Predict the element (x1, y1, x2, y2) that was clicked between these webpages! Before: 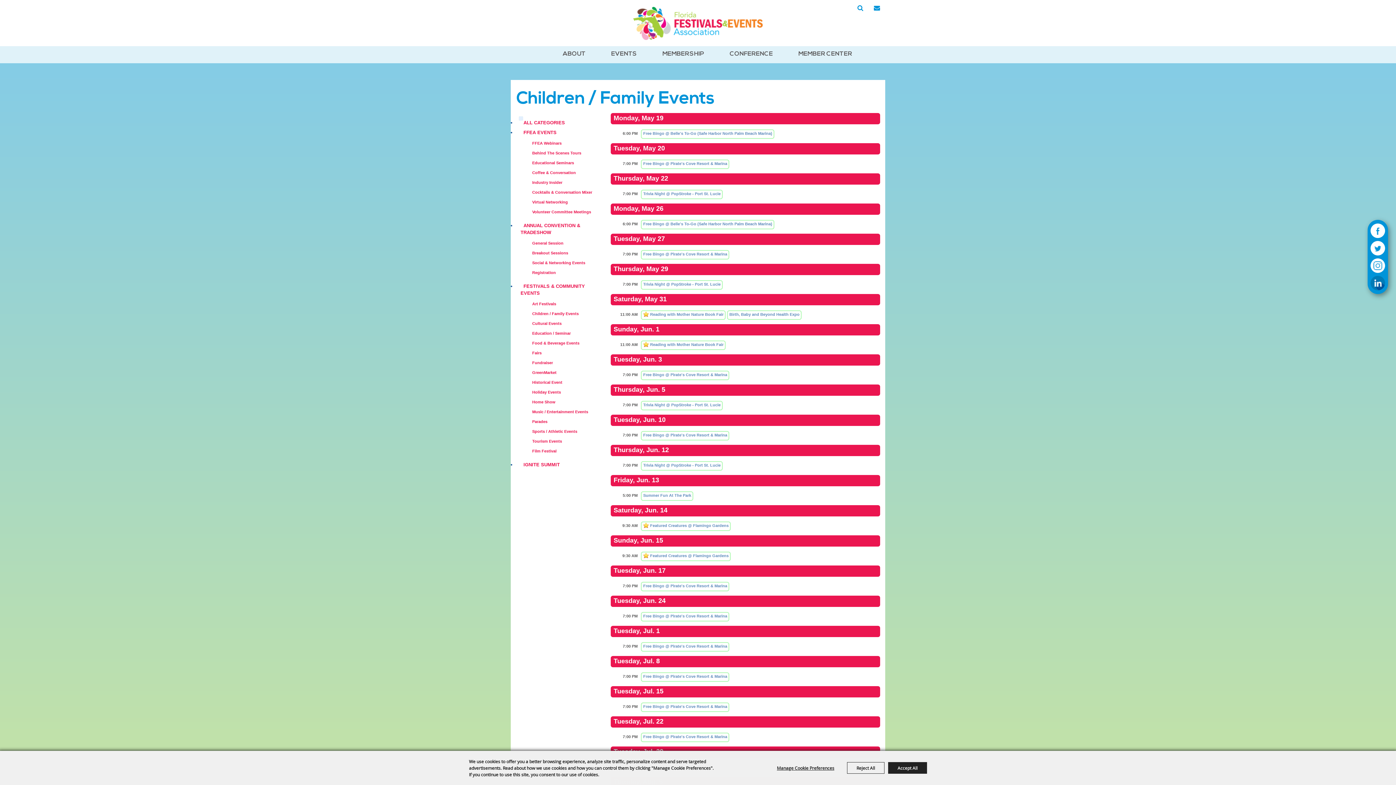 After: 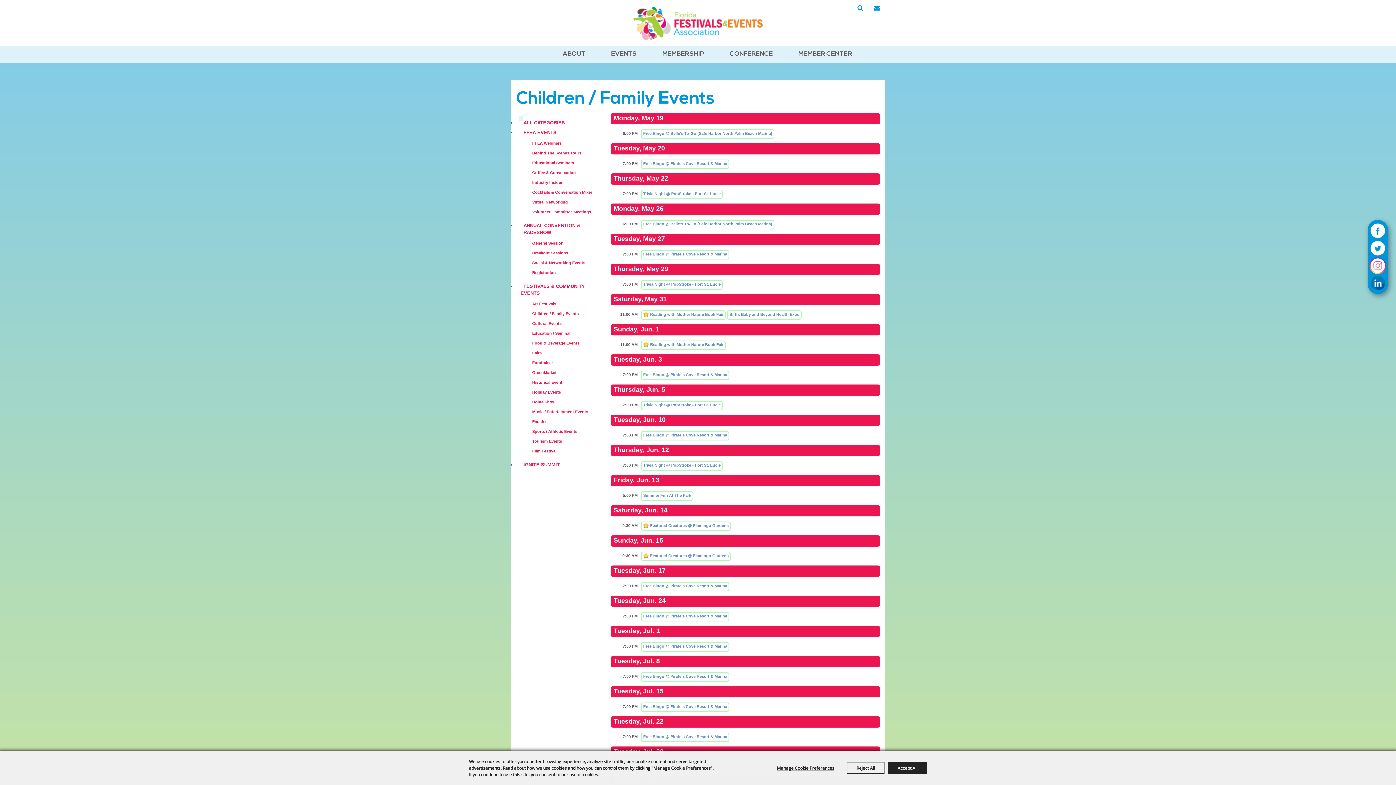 Action: bbox: (1369, 257, 1386, 274)